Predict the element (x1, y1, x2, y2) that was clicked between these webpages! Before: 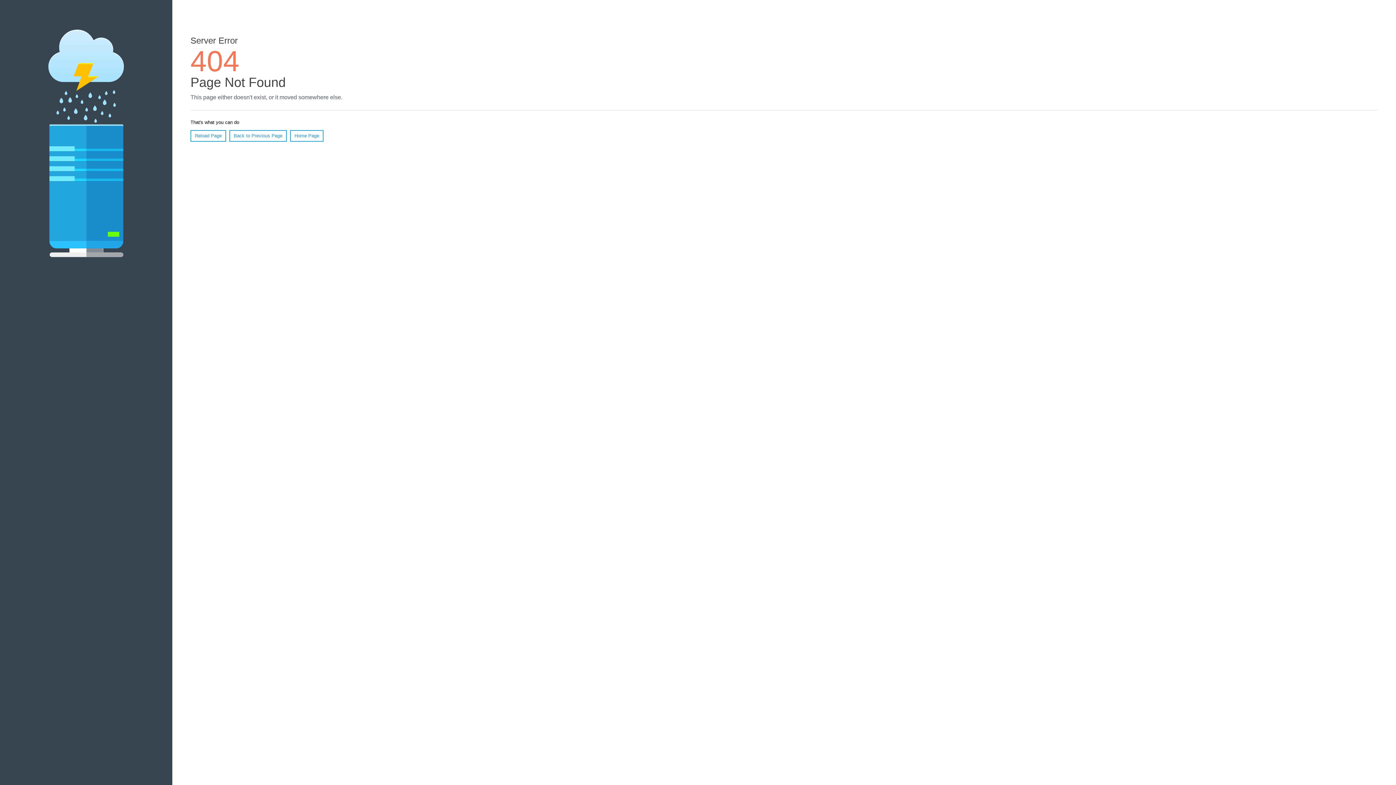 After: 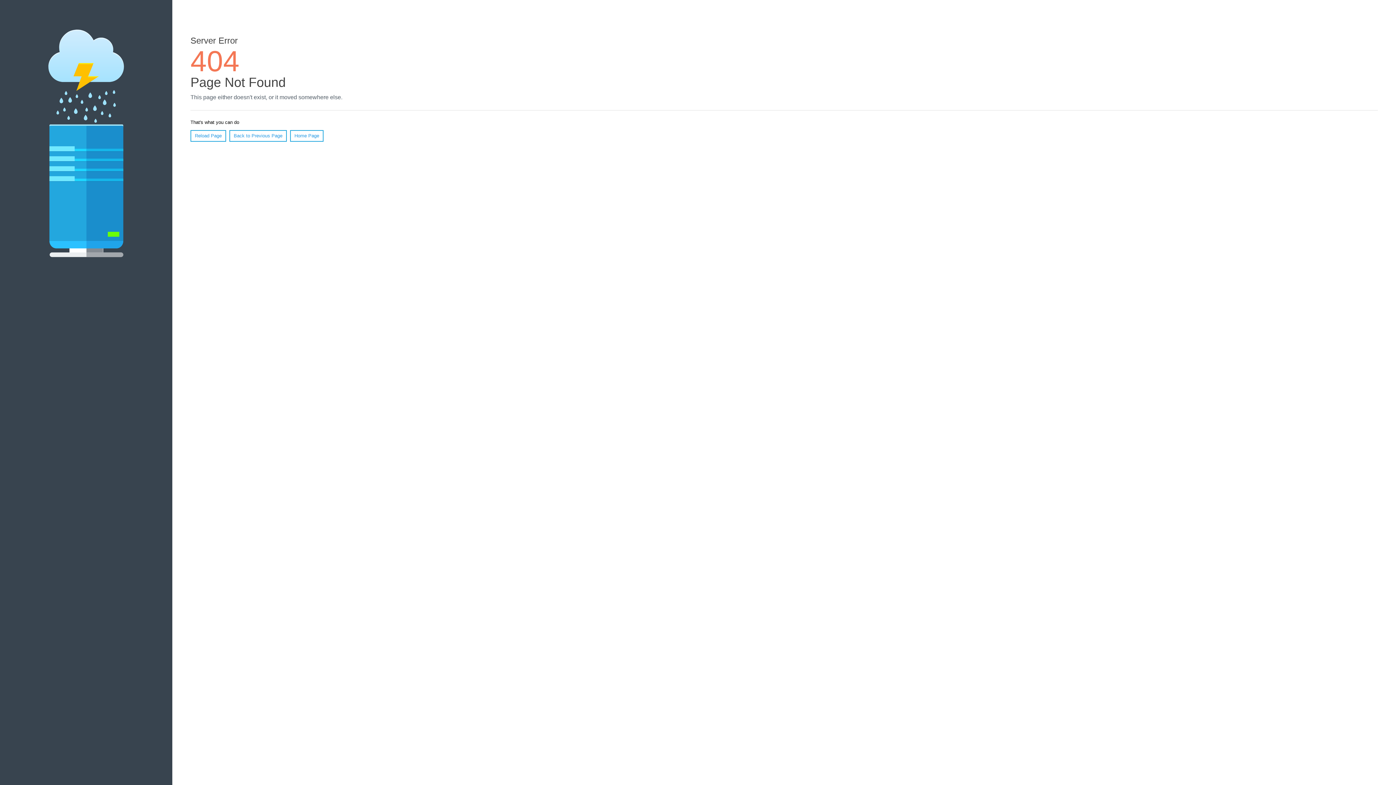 Action: bbox: (190, 130, 226, 141) label: Reload Page